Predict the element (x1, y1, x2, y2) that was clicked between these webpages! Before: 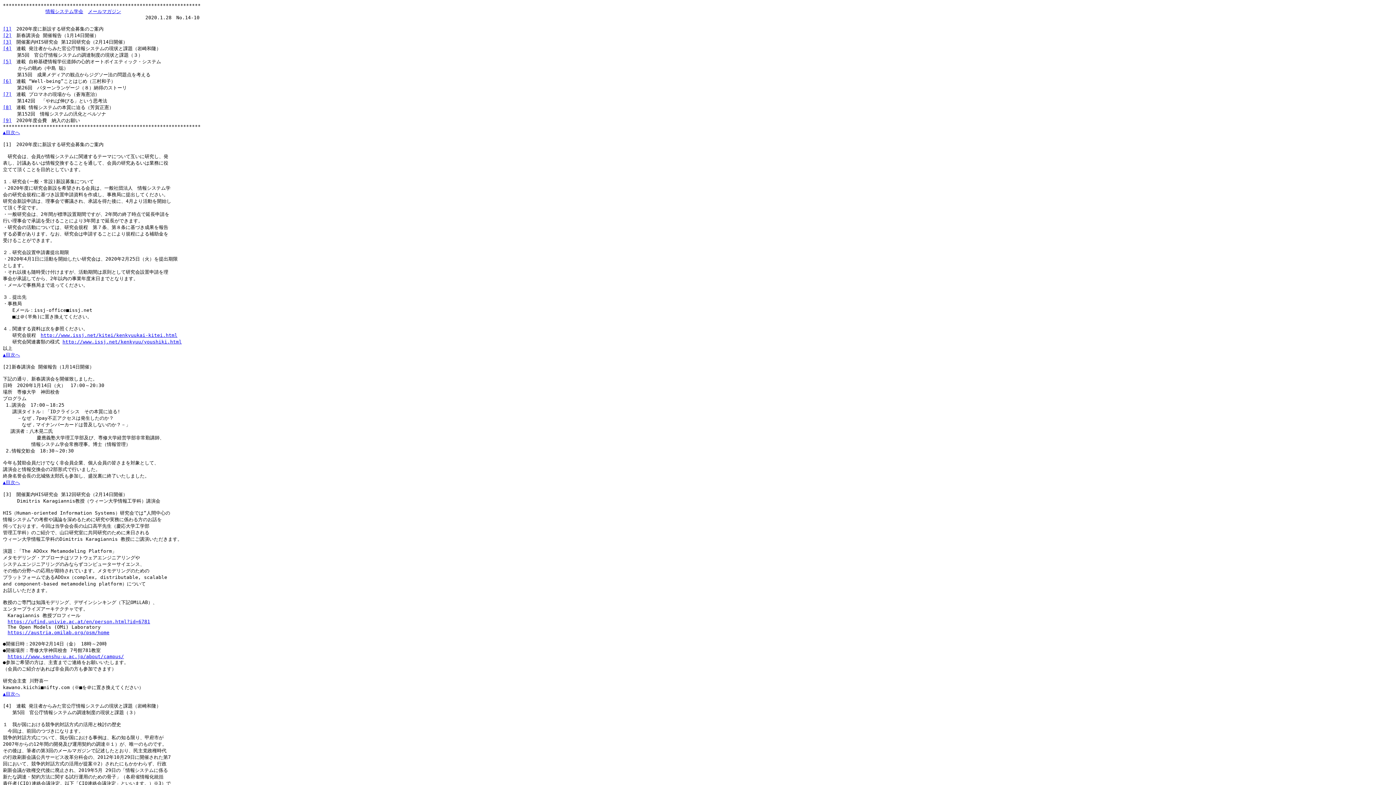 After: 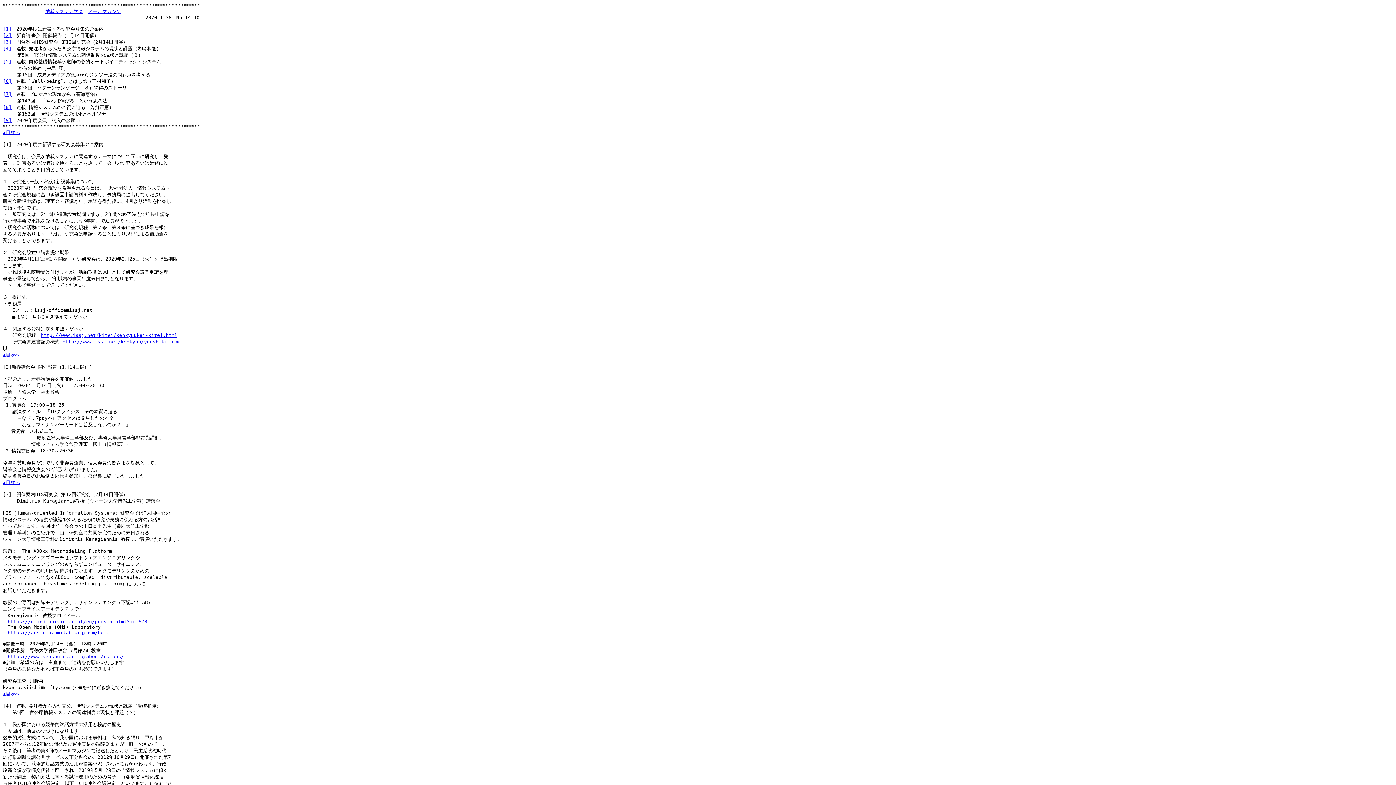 Action: bbox: (2, 492, 11, 497) label: [3]